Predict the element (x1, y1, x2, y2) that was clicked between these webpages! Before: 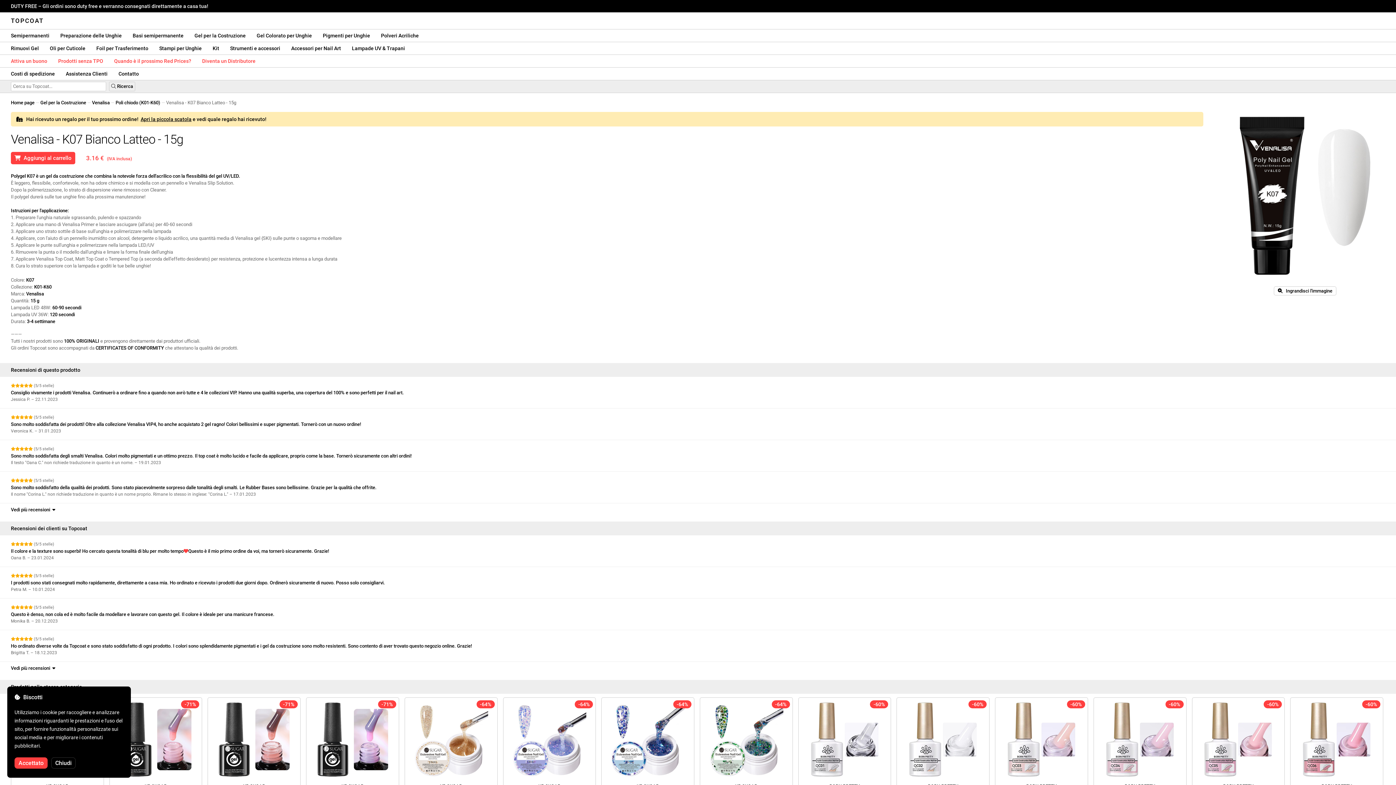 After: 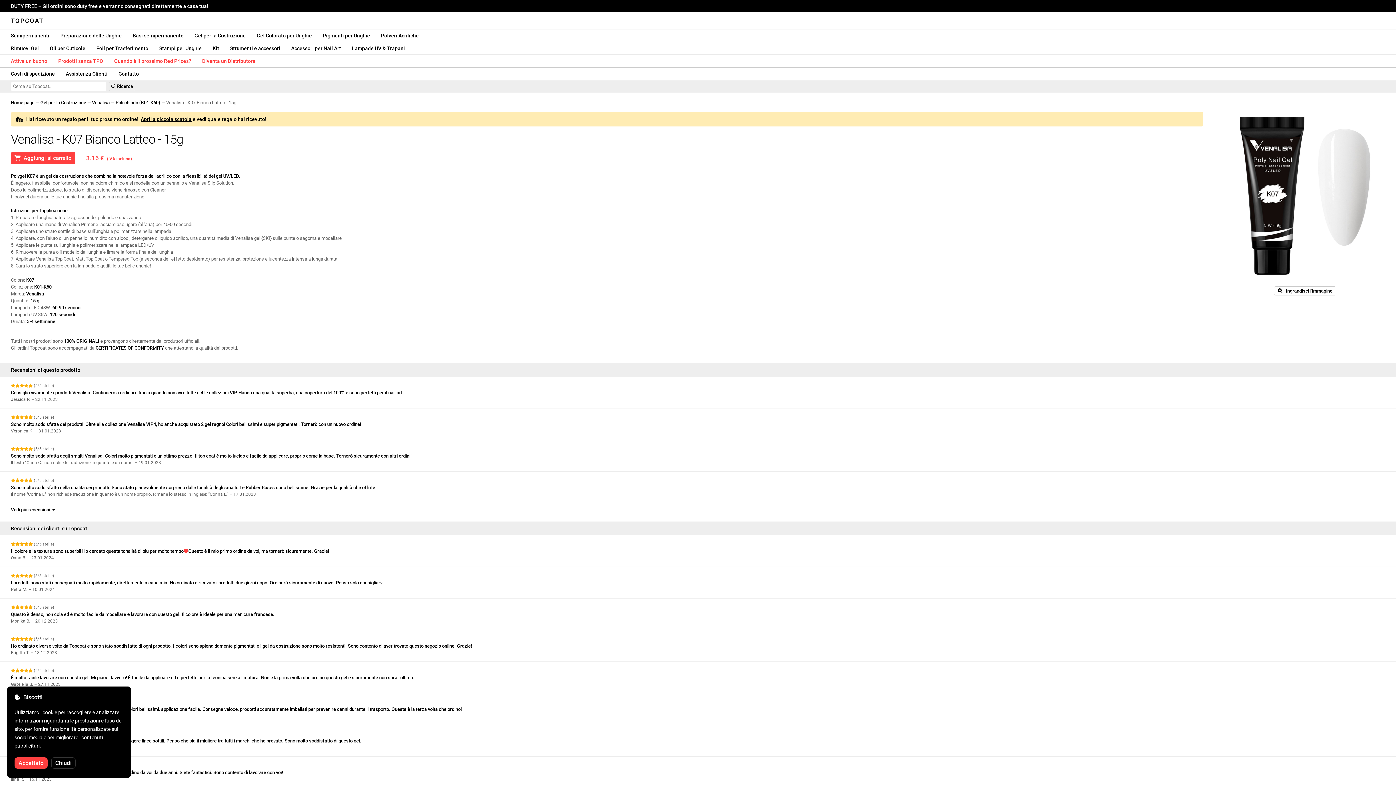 Action: bbox: (0, 662, 1396, 674) label: Vedi più recensioni  